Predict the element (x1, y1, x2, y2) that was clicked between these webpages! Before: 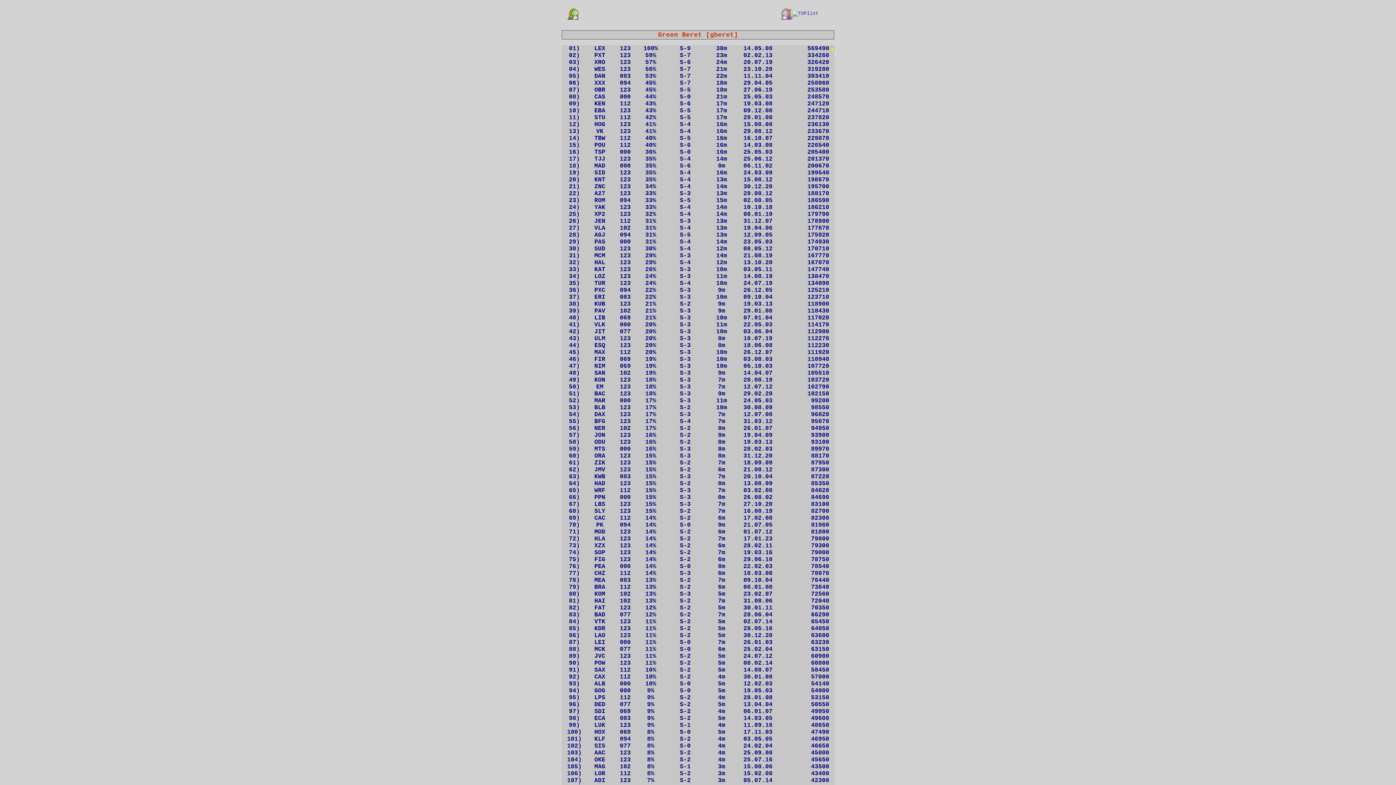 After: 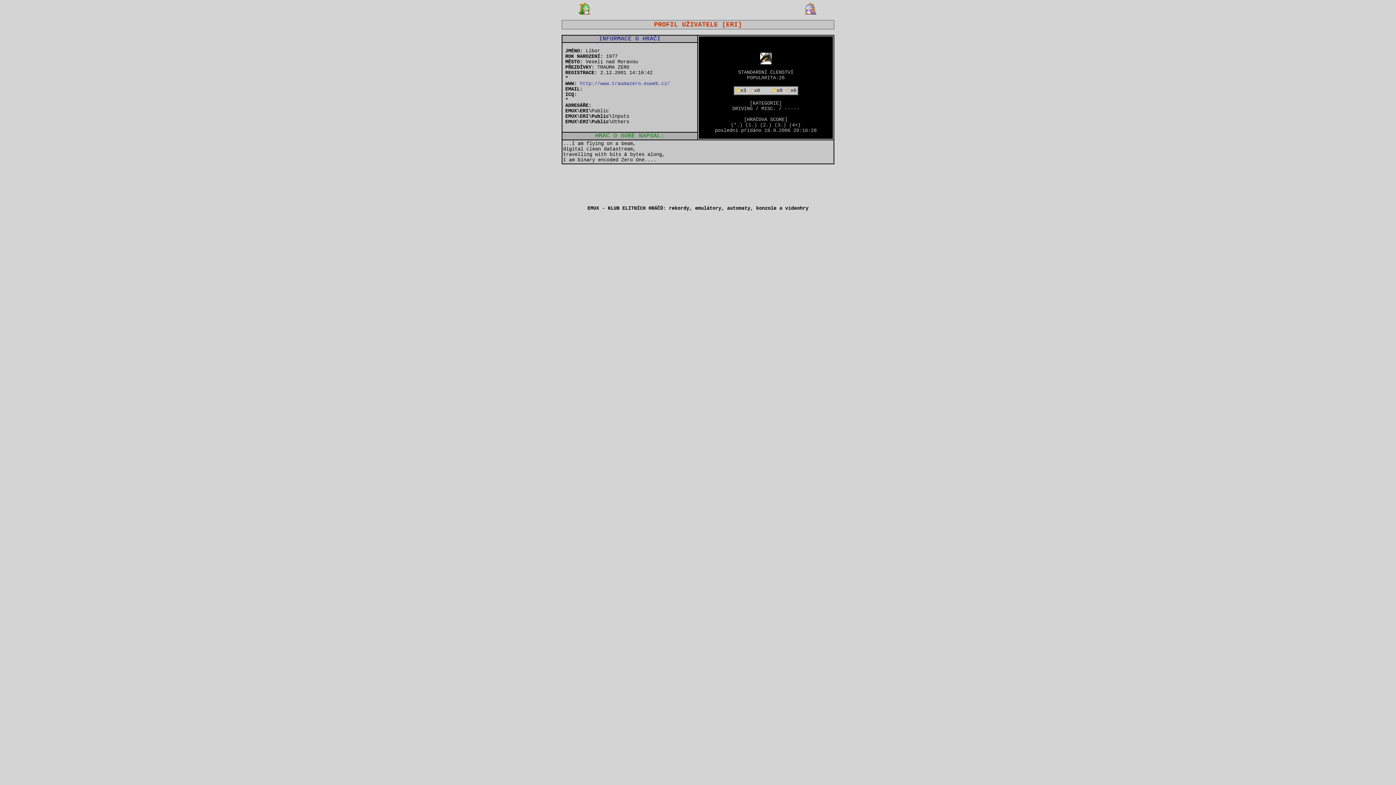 Action: label: ERI bbox: (594, 293, 605, 300)